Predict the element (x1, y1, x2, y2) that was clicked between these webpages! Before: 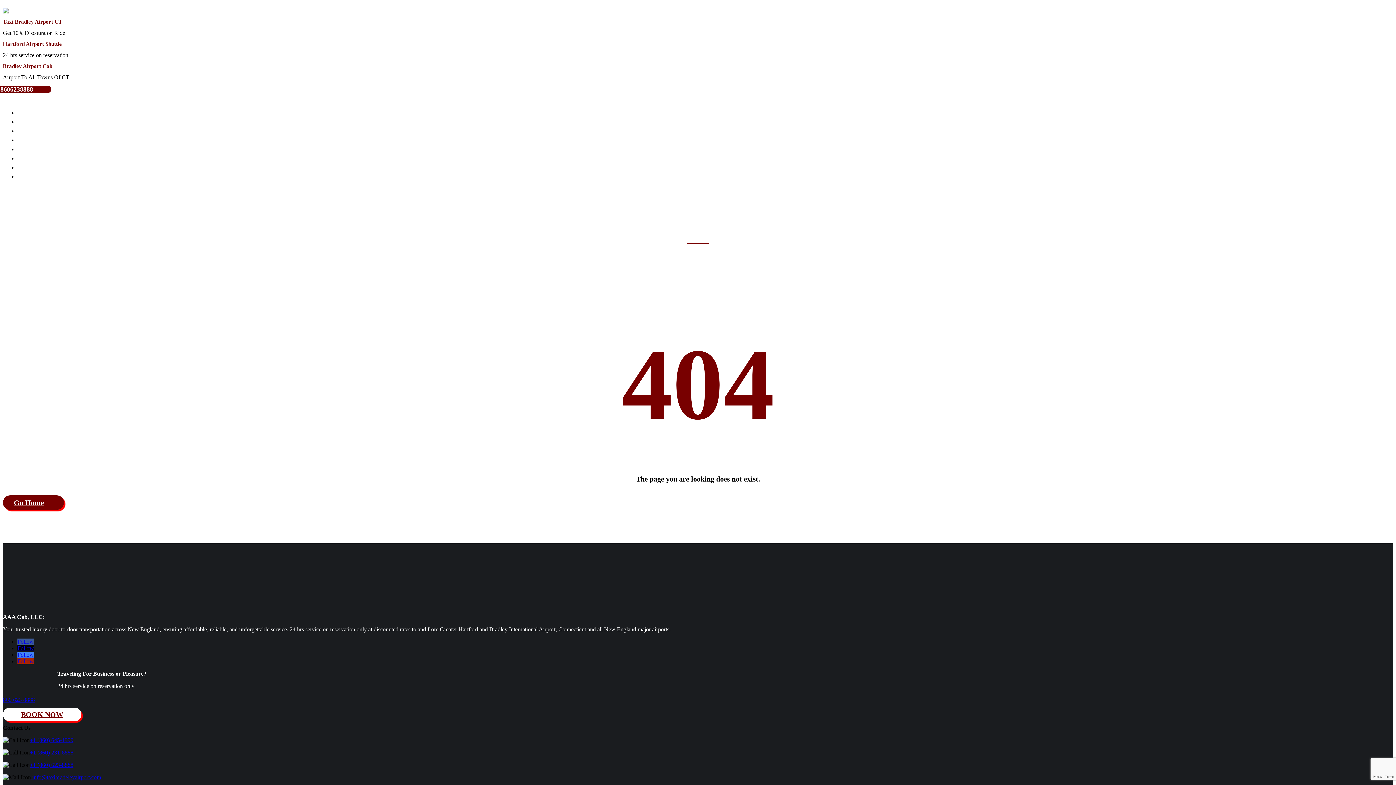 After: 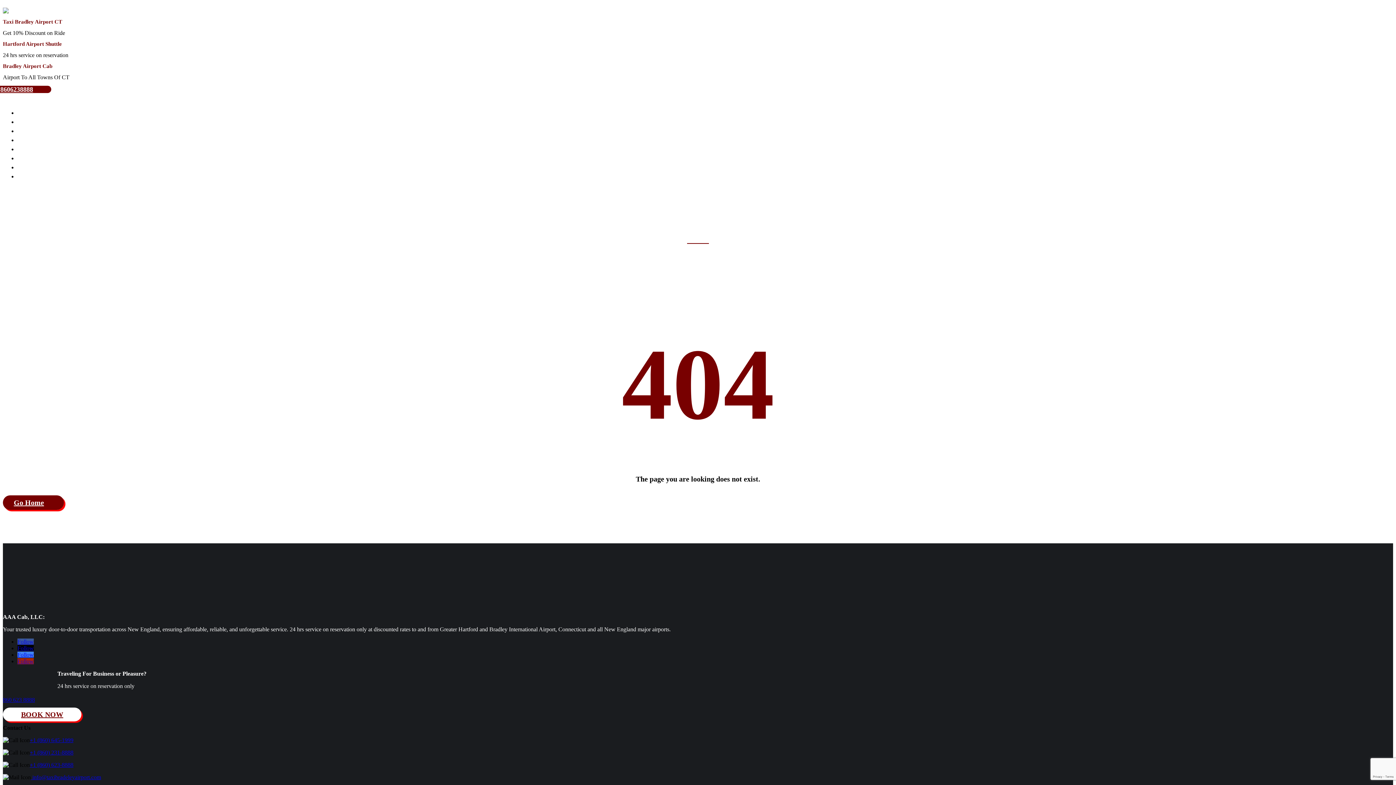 Action: bbox: (29, 762, 73, 768) label: +1 (860) 623-8888